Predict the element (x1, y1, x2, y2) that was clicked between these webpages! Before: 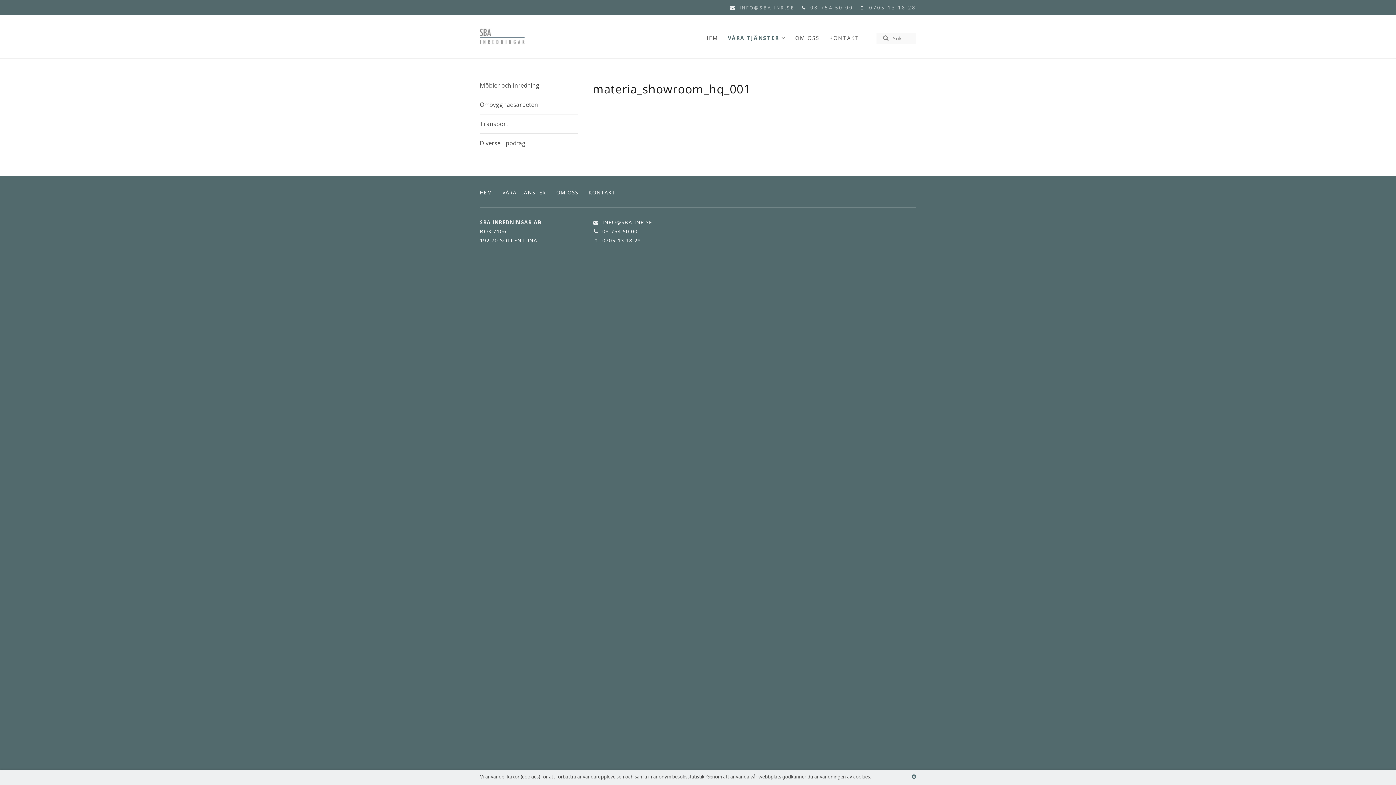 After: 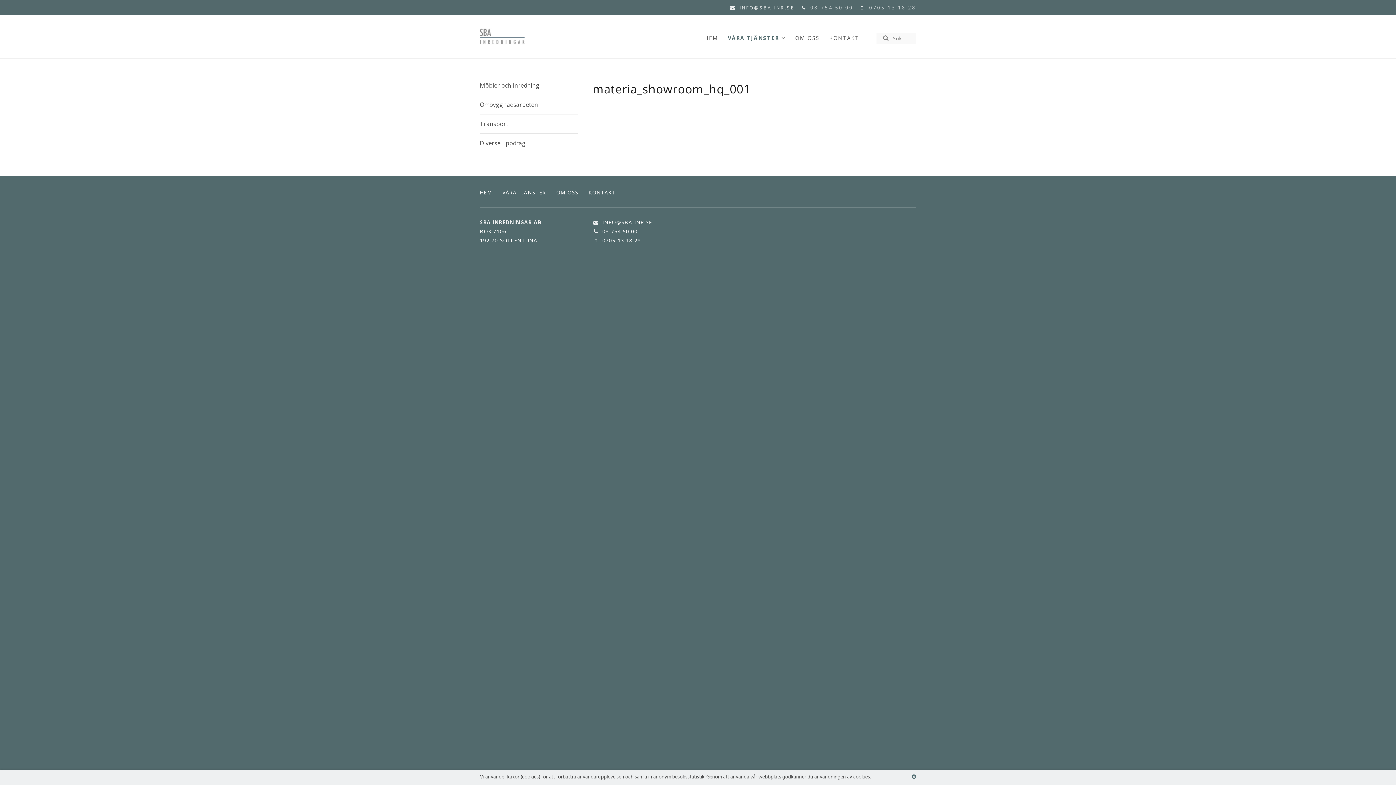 Action: label: INFO@SBA-INR.SE bbox: (739, 4, 794, 10)